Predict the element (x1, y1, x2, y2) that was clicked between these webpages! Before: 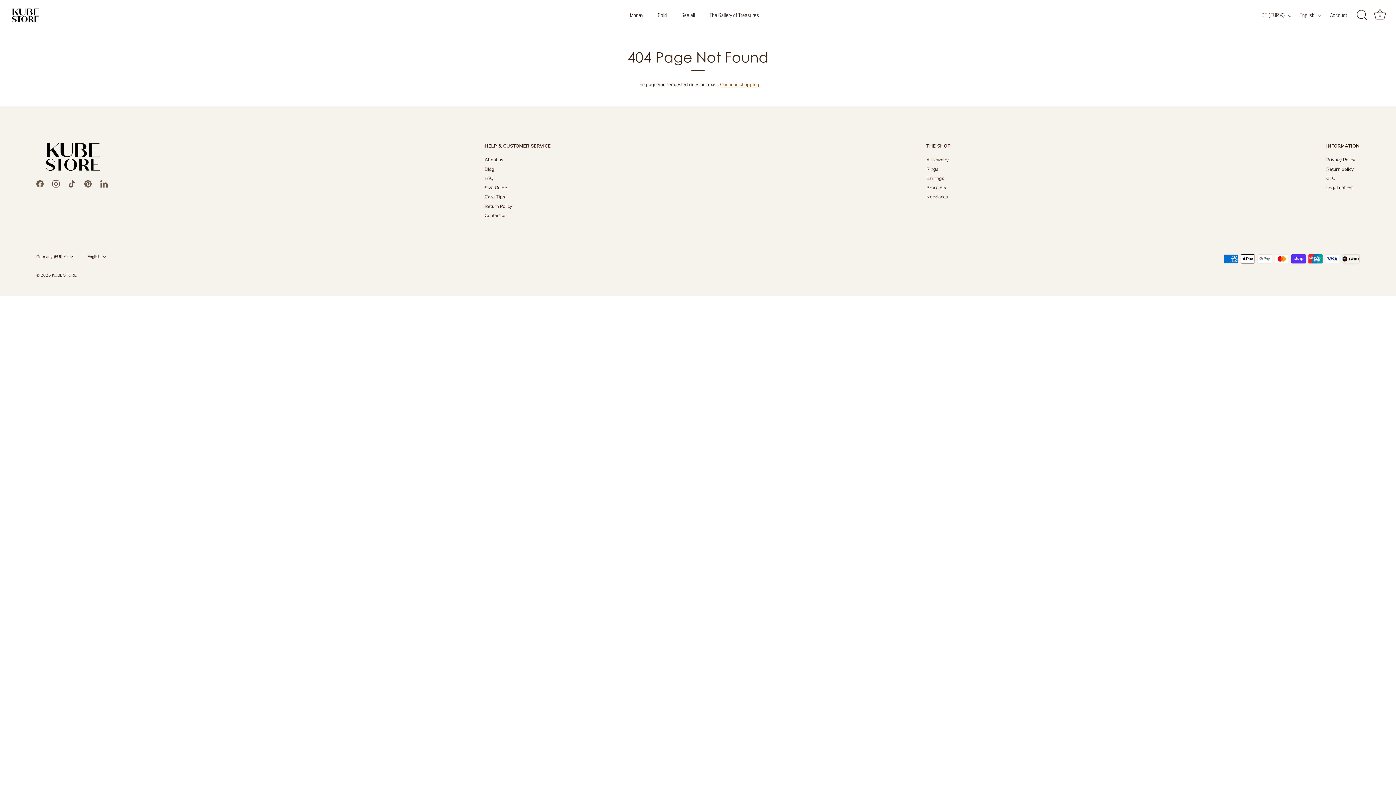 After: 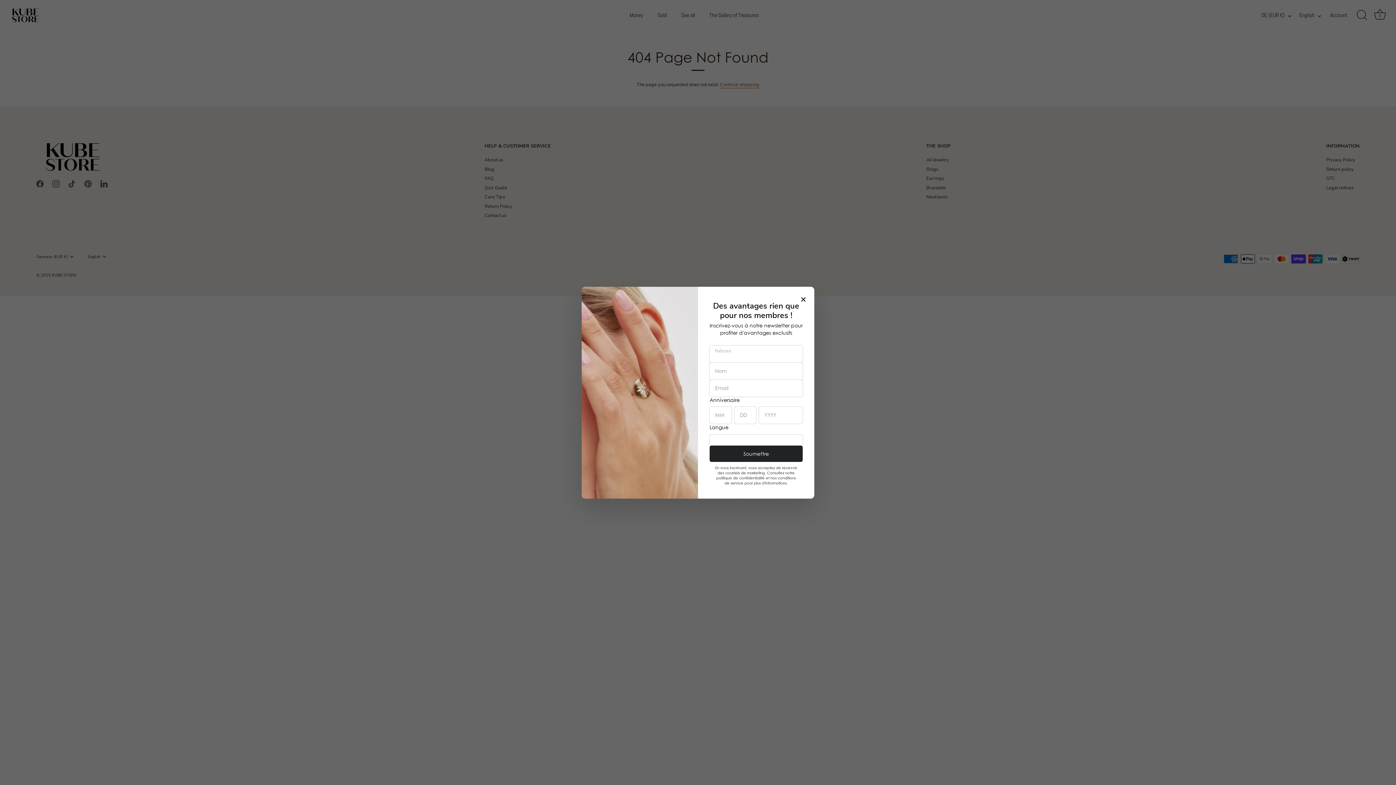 Action: label: LinkedIn bbox: (100, 180, 107, 186)